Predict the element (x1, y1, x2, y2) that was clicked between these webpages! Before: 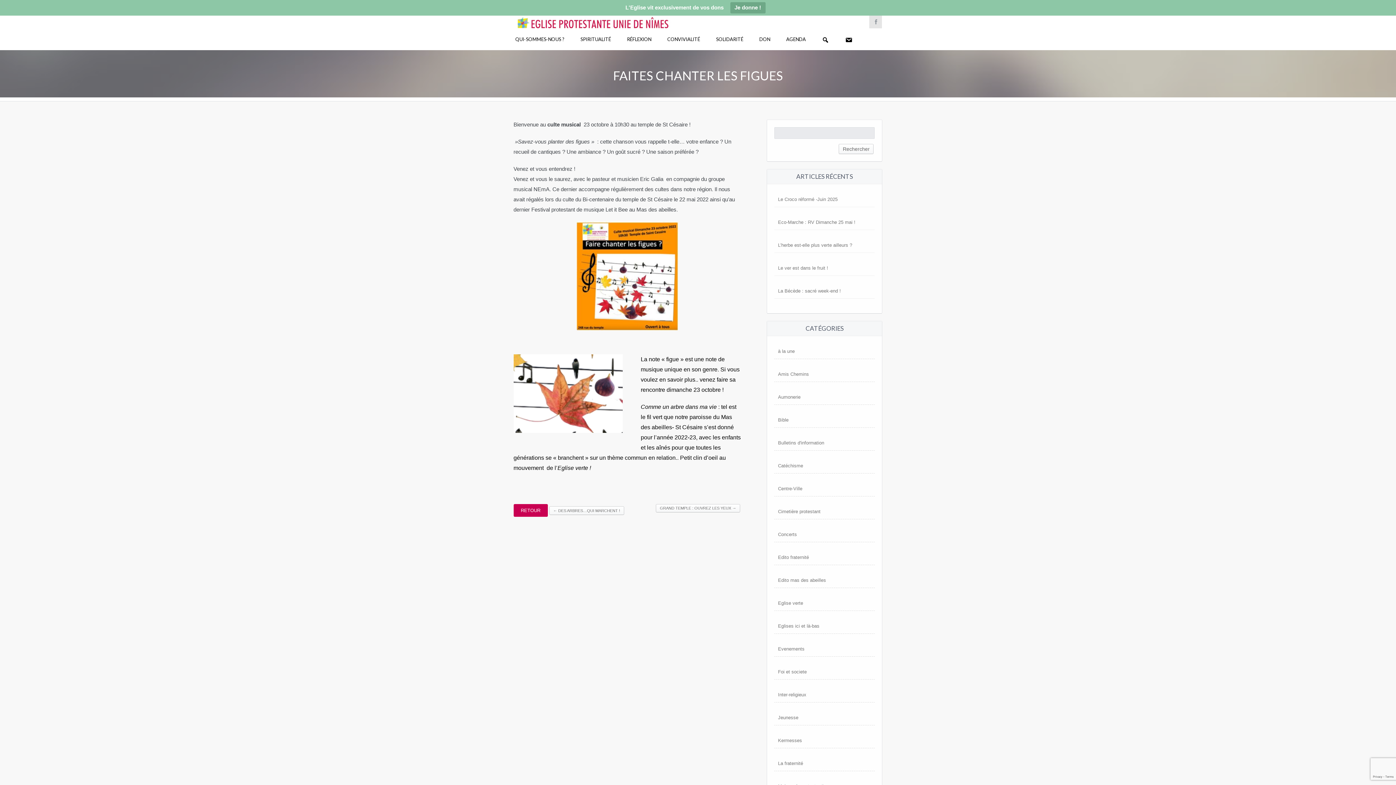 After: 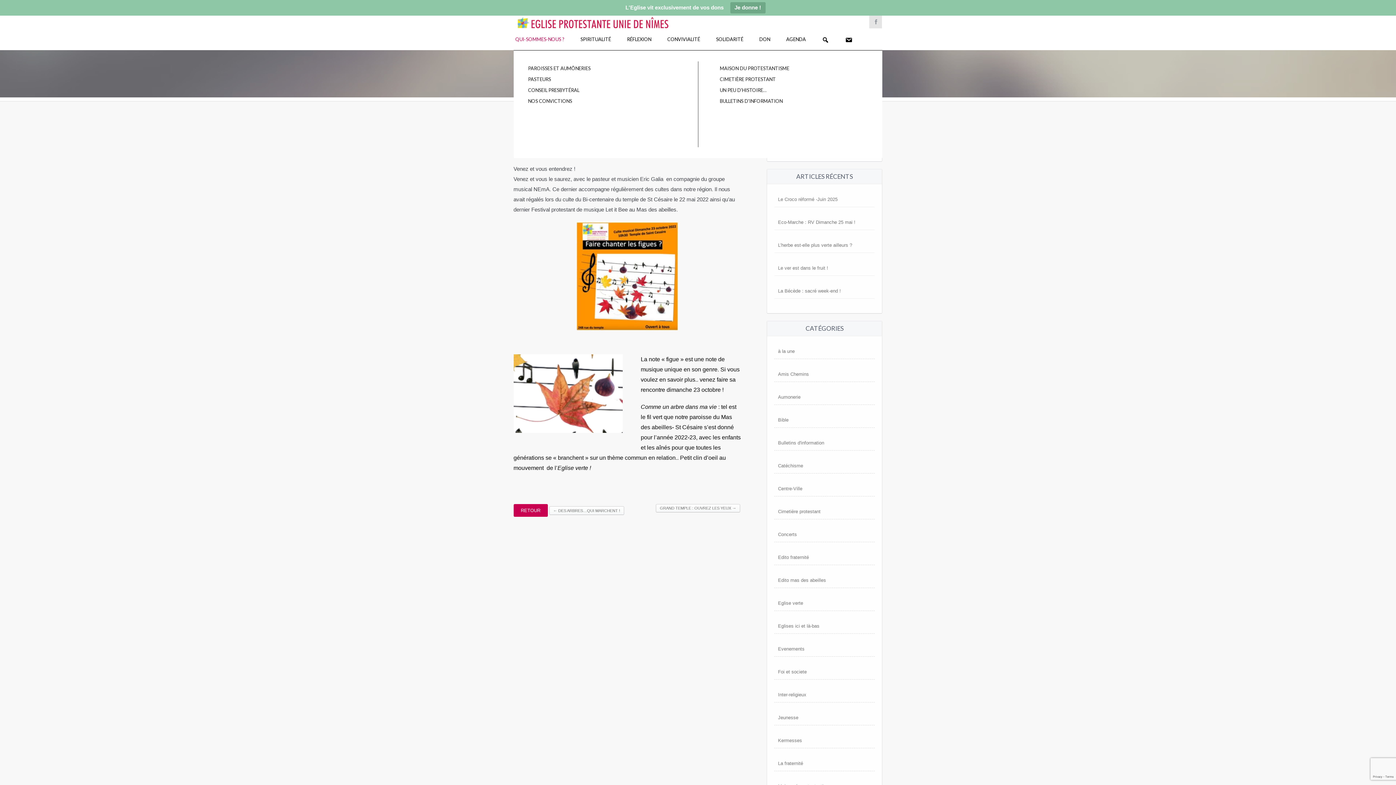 Action: label: QUI-SOMMES-NOUS ? bbox: (508, 28, 571, 50)